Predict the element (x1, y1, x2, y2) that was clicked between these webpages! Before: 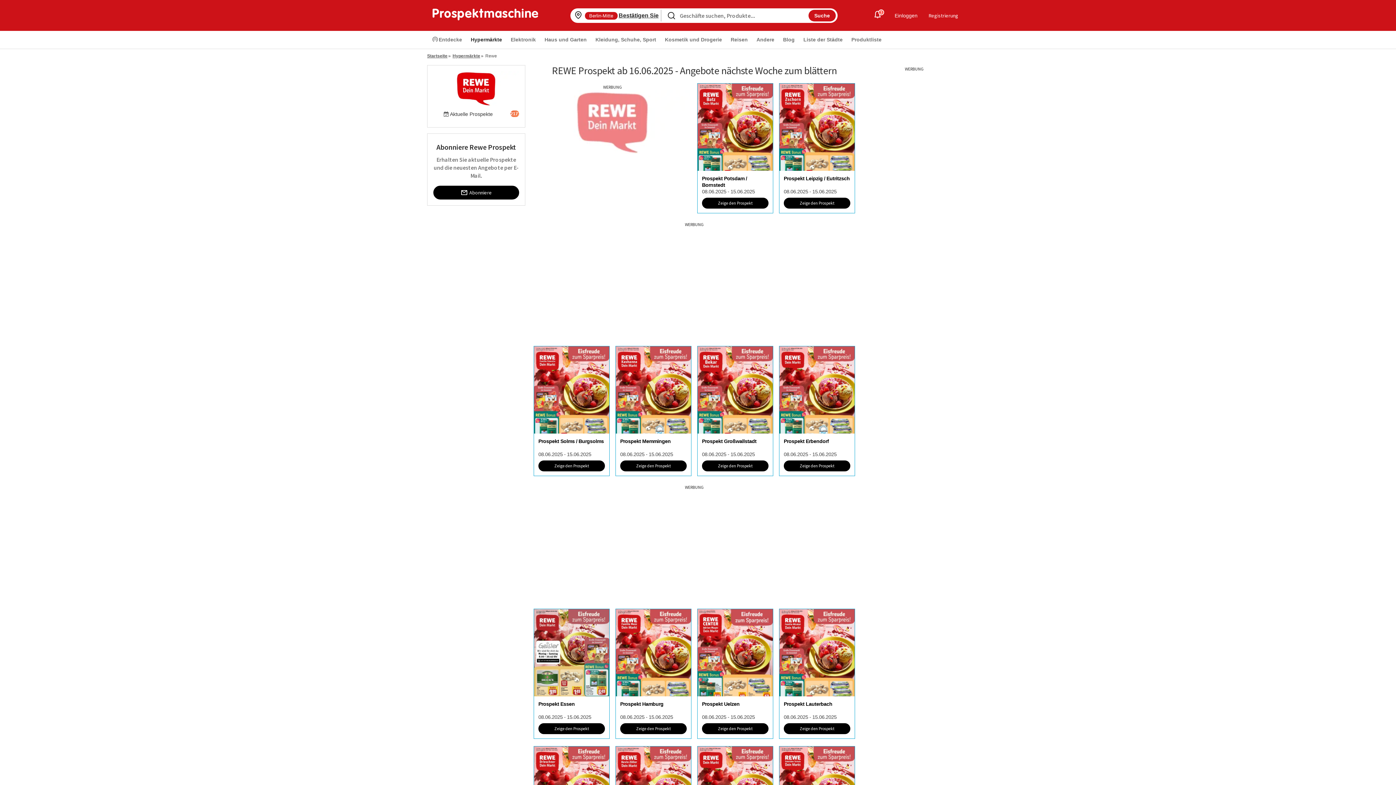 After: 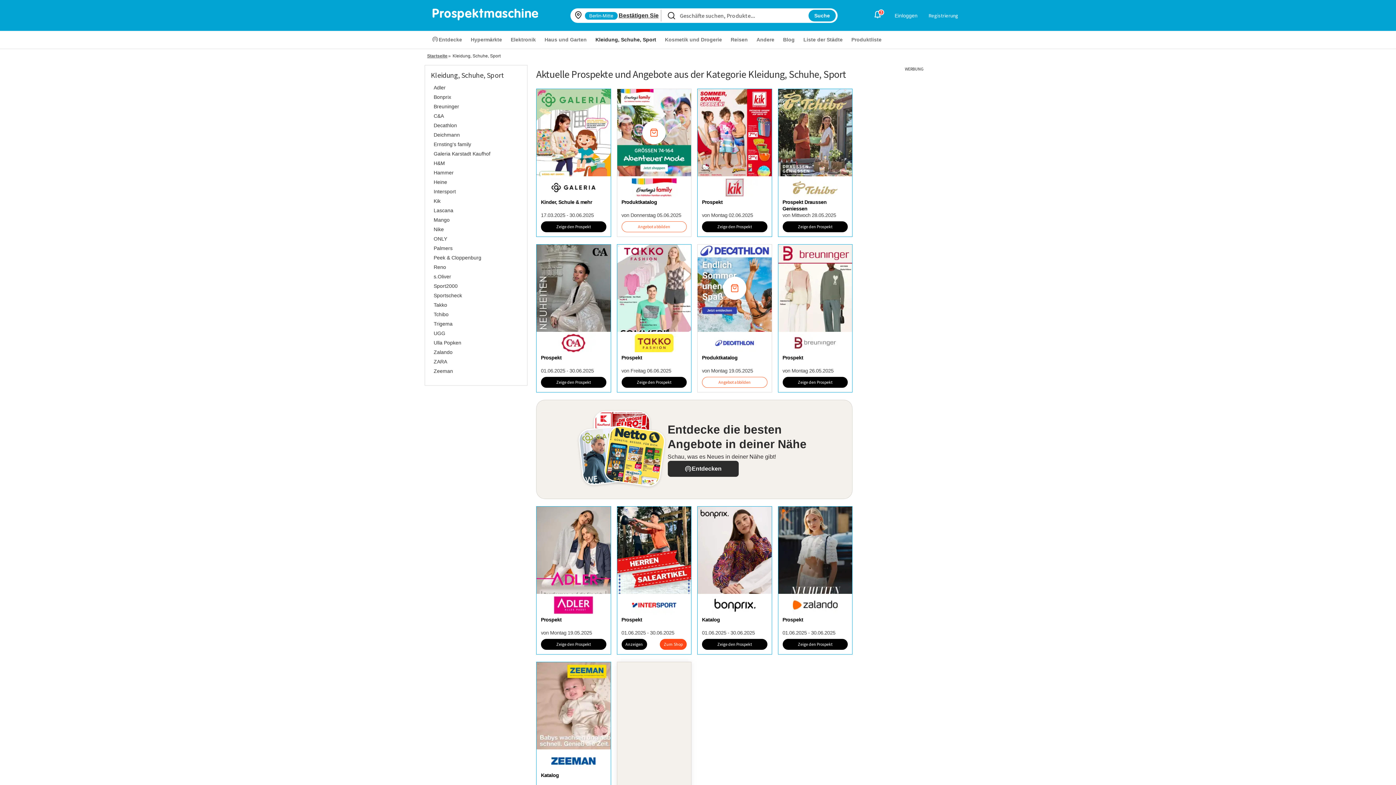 Action: bbox: (591, 33, 660, 45) label: Kleidung, Schuhe, Sport